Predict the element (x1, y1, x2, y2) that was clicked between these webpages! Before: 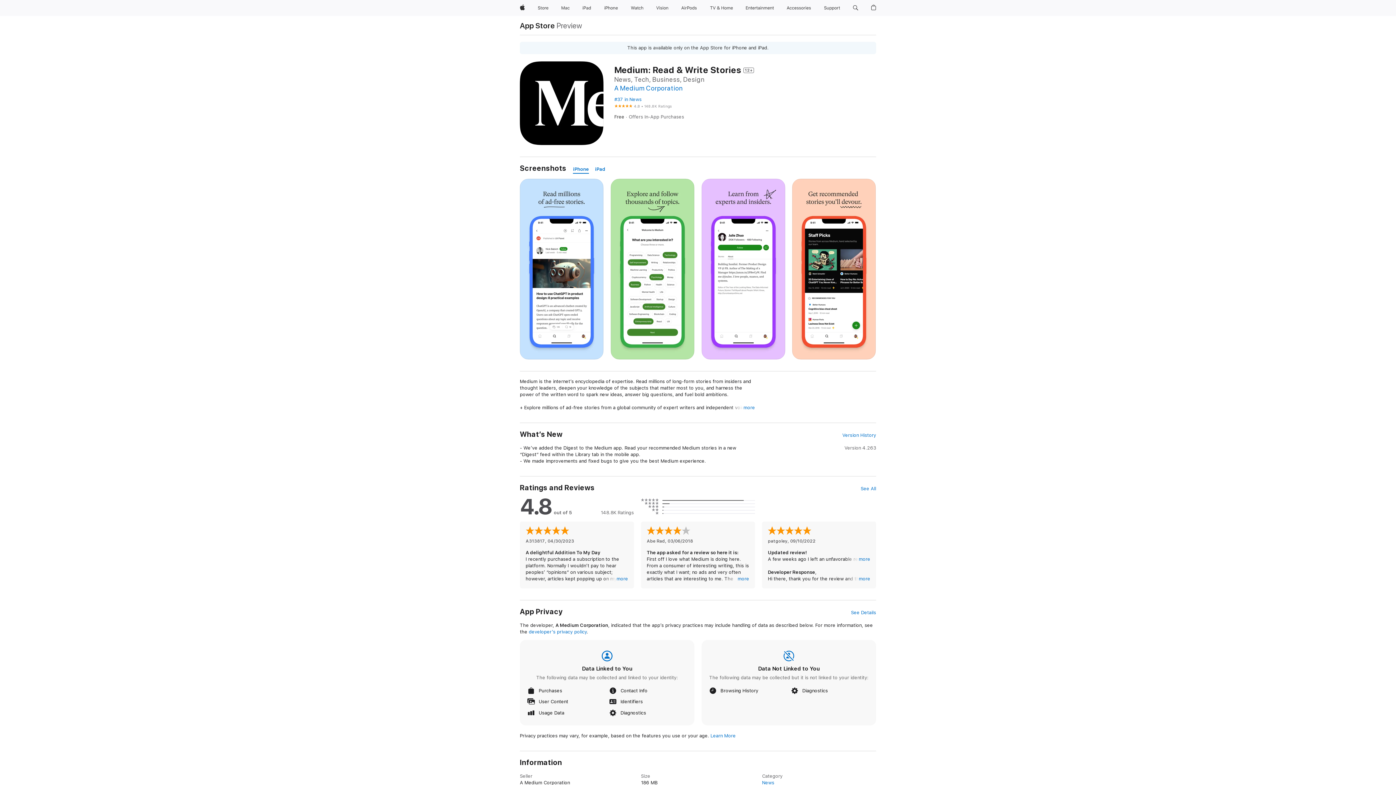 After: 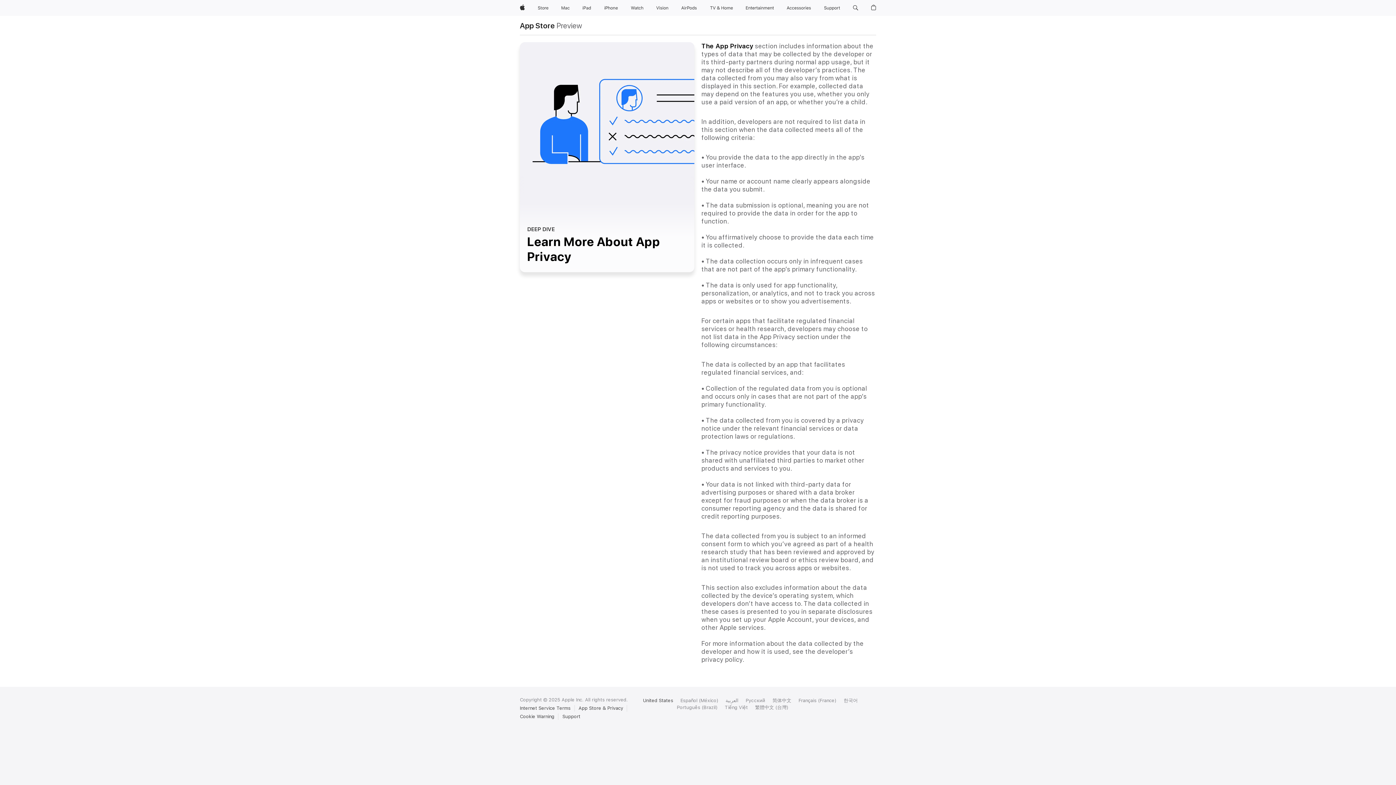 Action: label: Learn More bbox: (710, 733, 735, 738)